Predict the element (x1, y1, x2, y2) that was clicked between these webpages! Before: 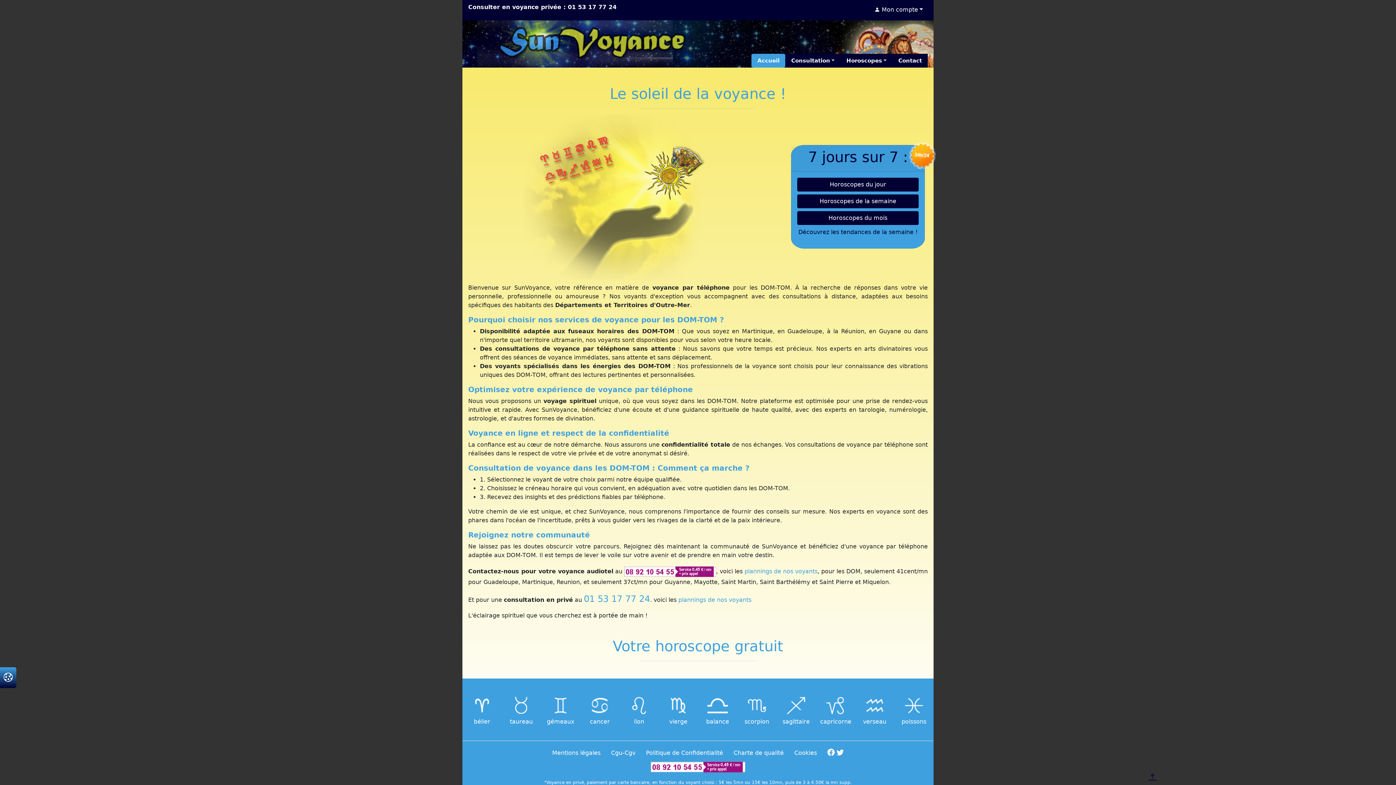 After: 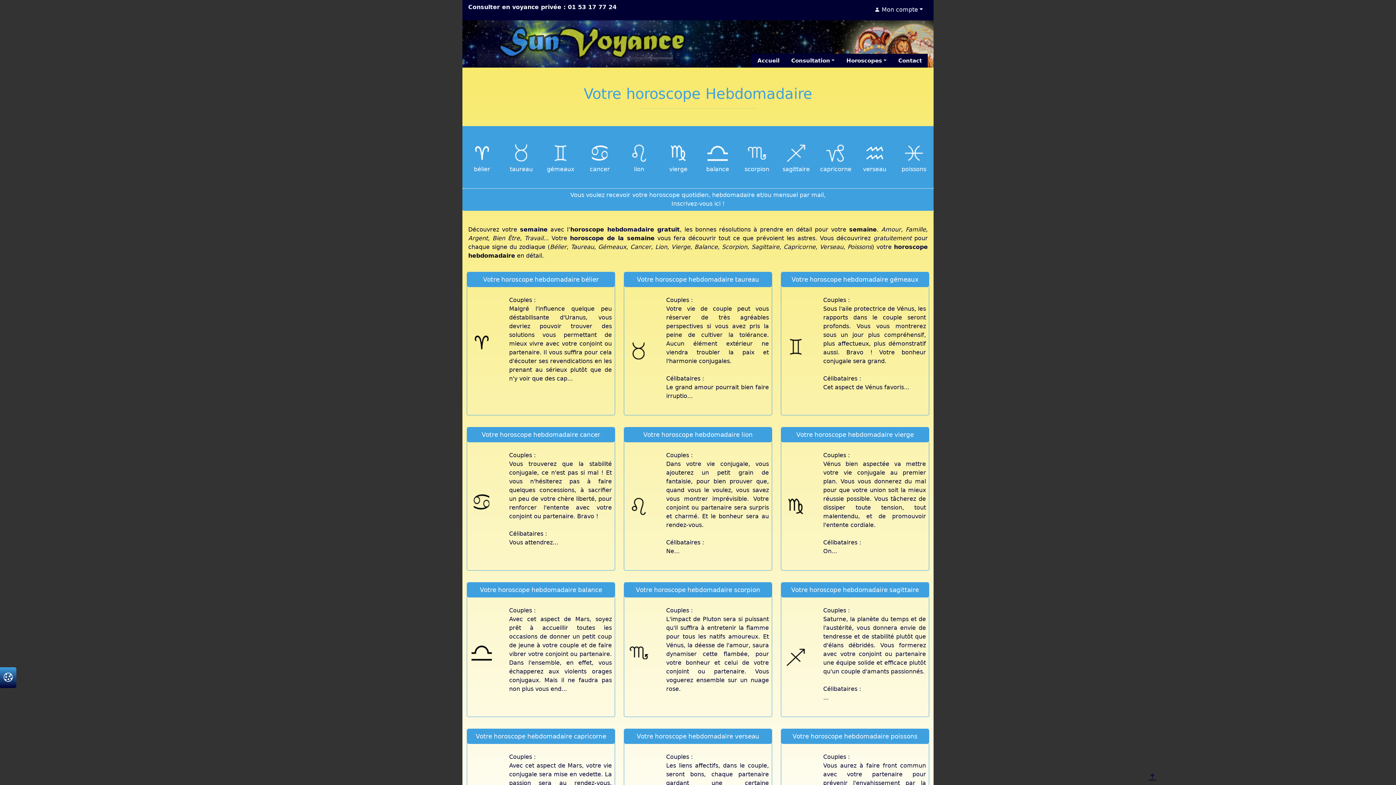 Action: label: Horoscopes de la semaine bbox: (797, 194, 918, 208)